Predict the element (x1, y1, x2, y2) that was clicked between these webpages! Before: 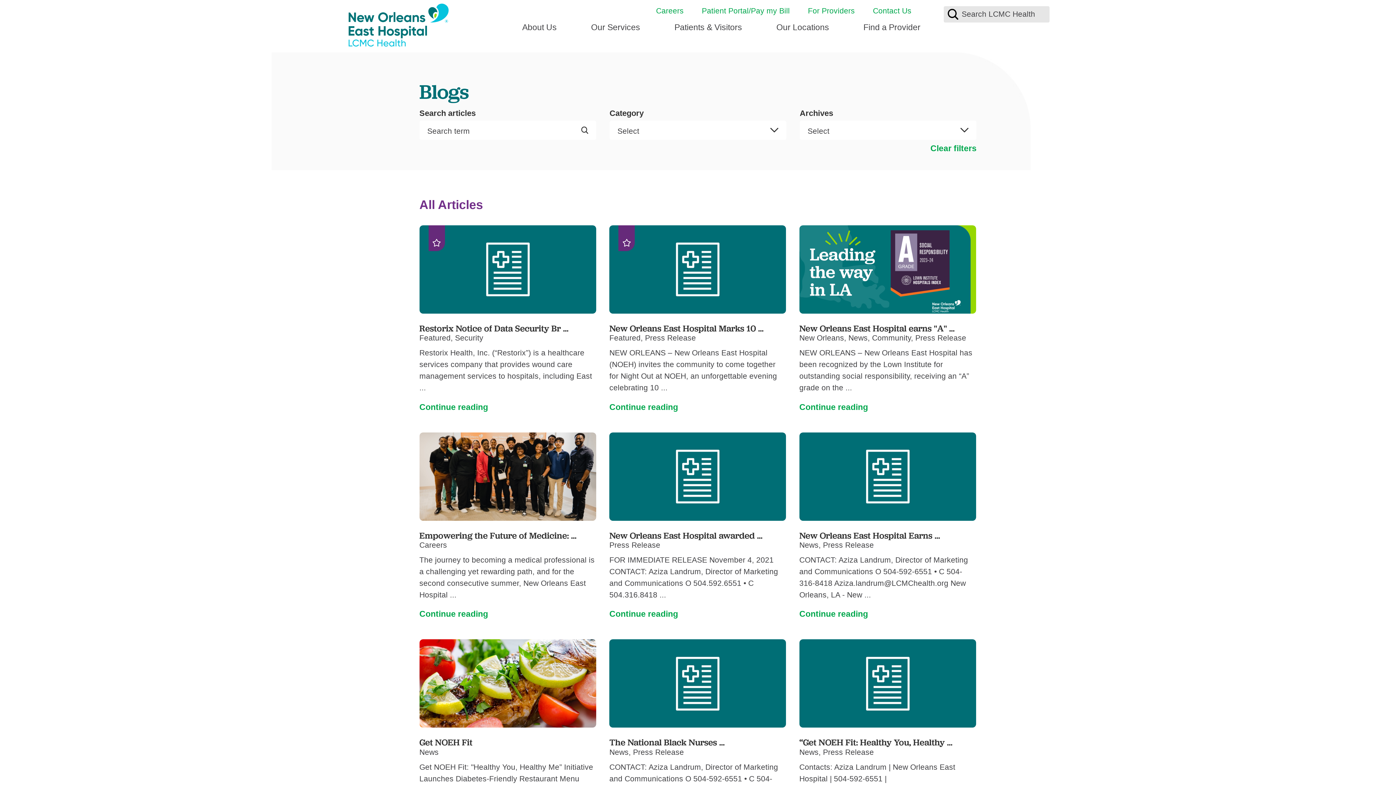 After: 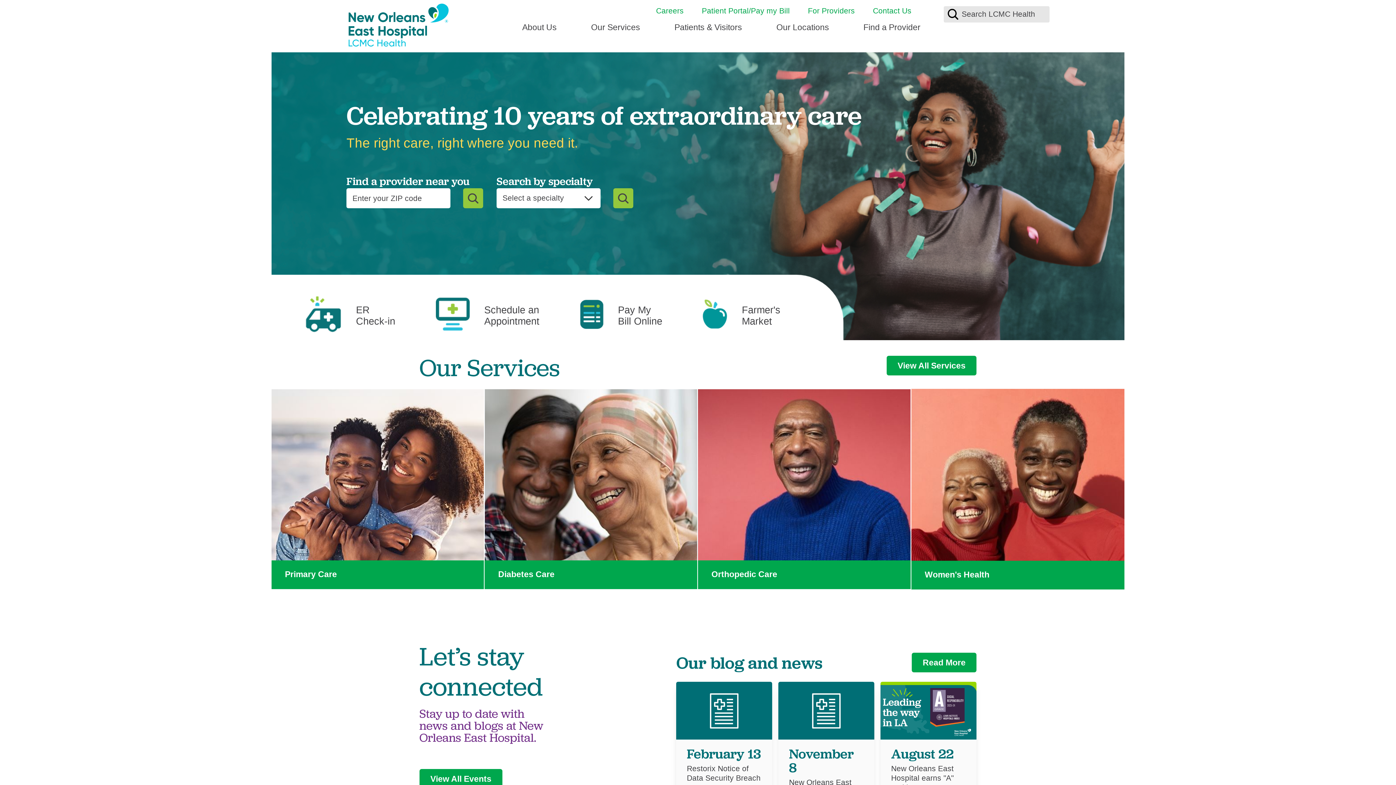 Action: bbox: (346, 0, 448, 52)